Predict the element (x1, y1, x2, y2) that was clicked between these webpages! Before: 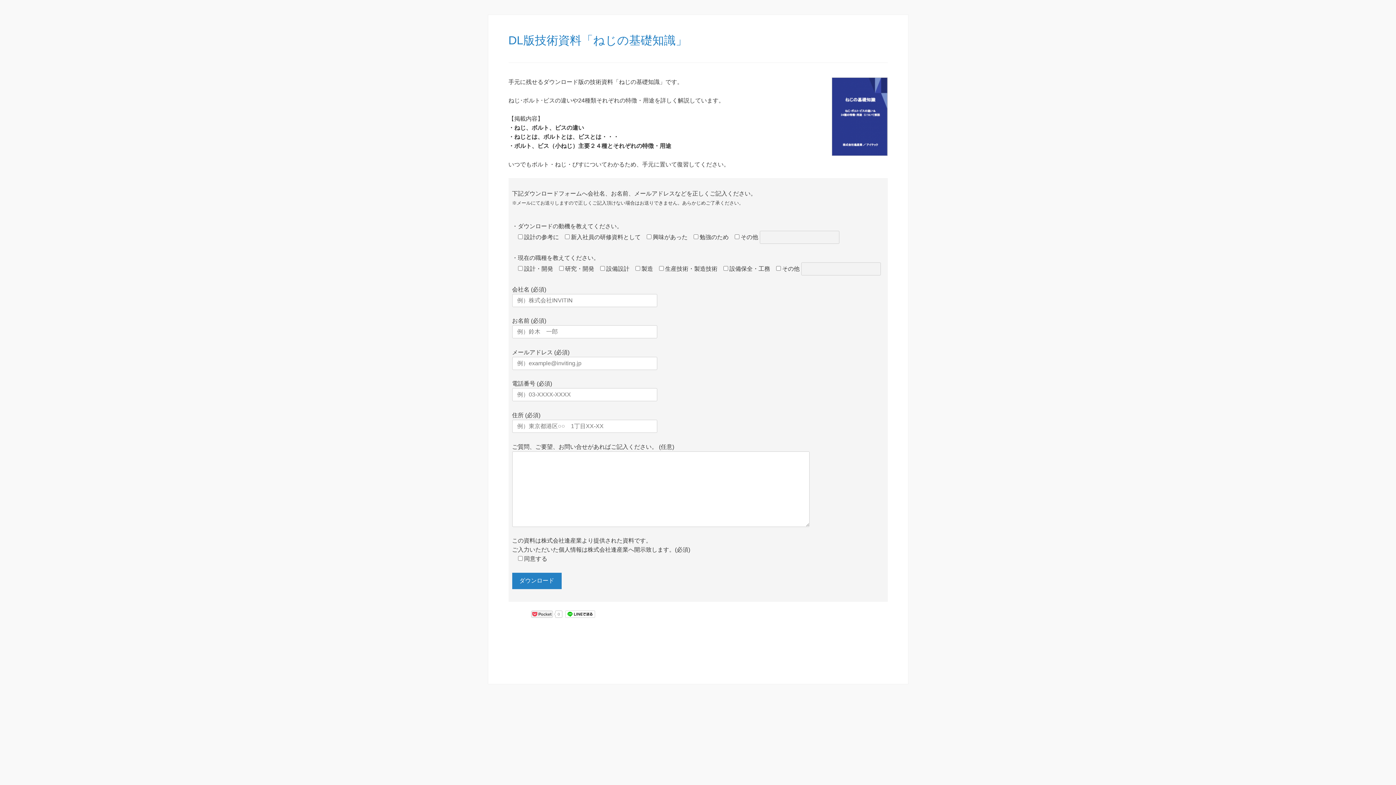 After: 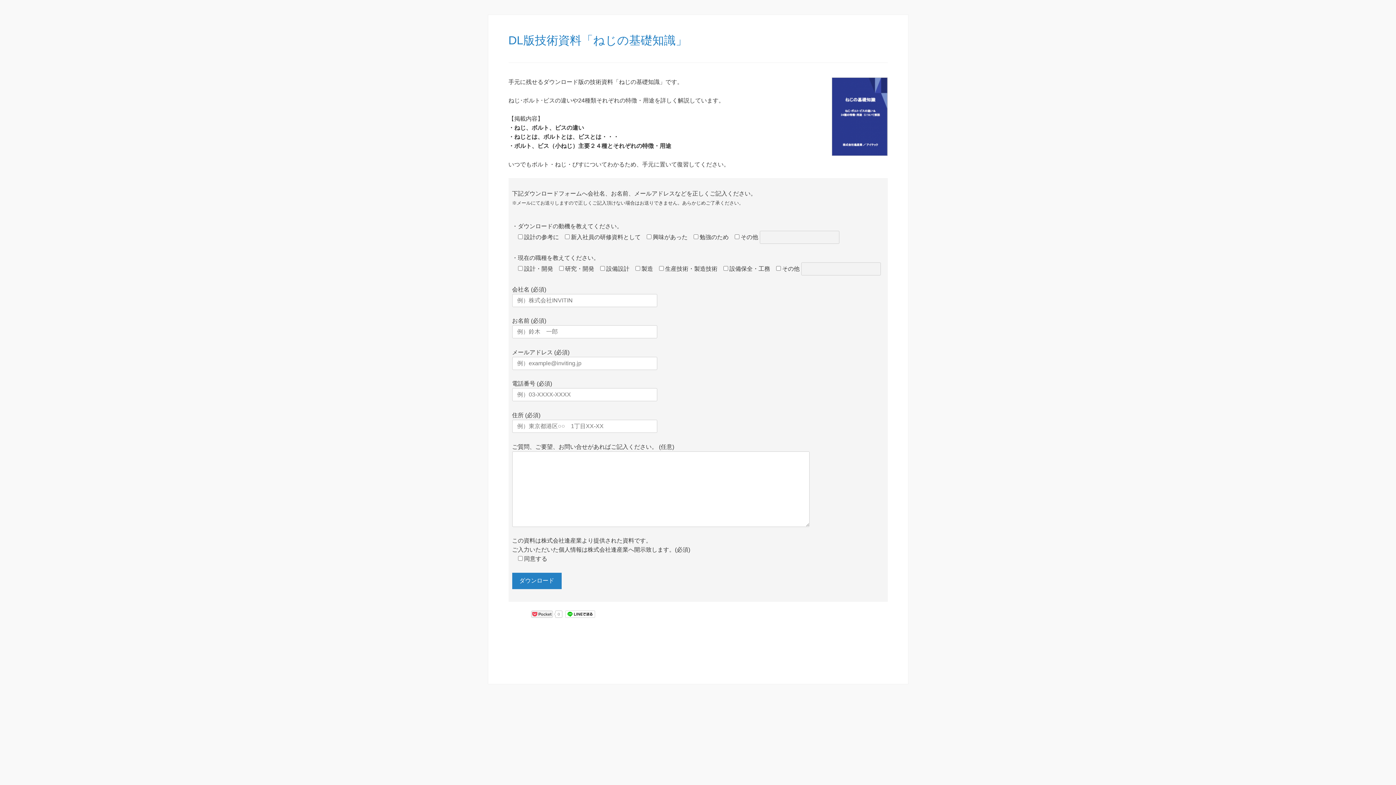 Action: bbox: (565, 612, 595, 618)